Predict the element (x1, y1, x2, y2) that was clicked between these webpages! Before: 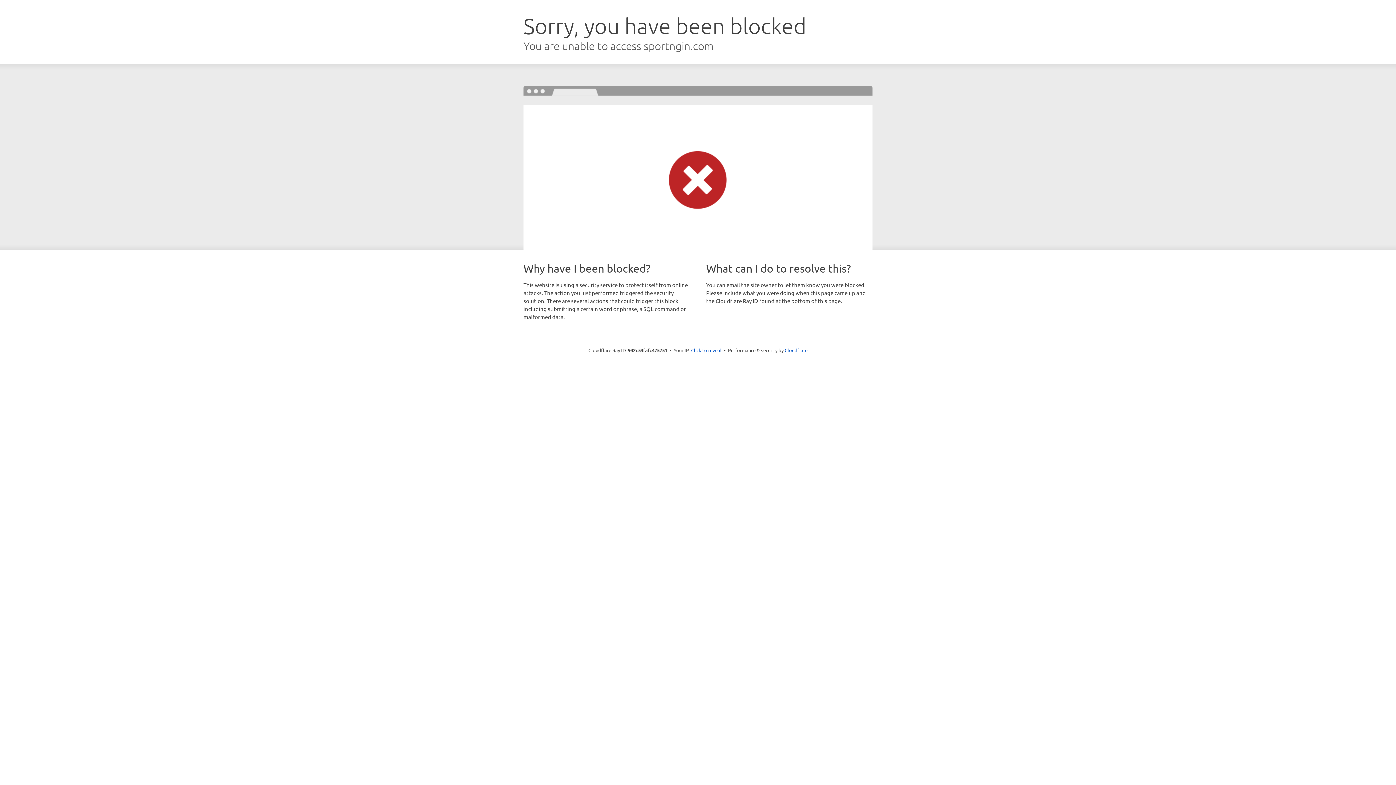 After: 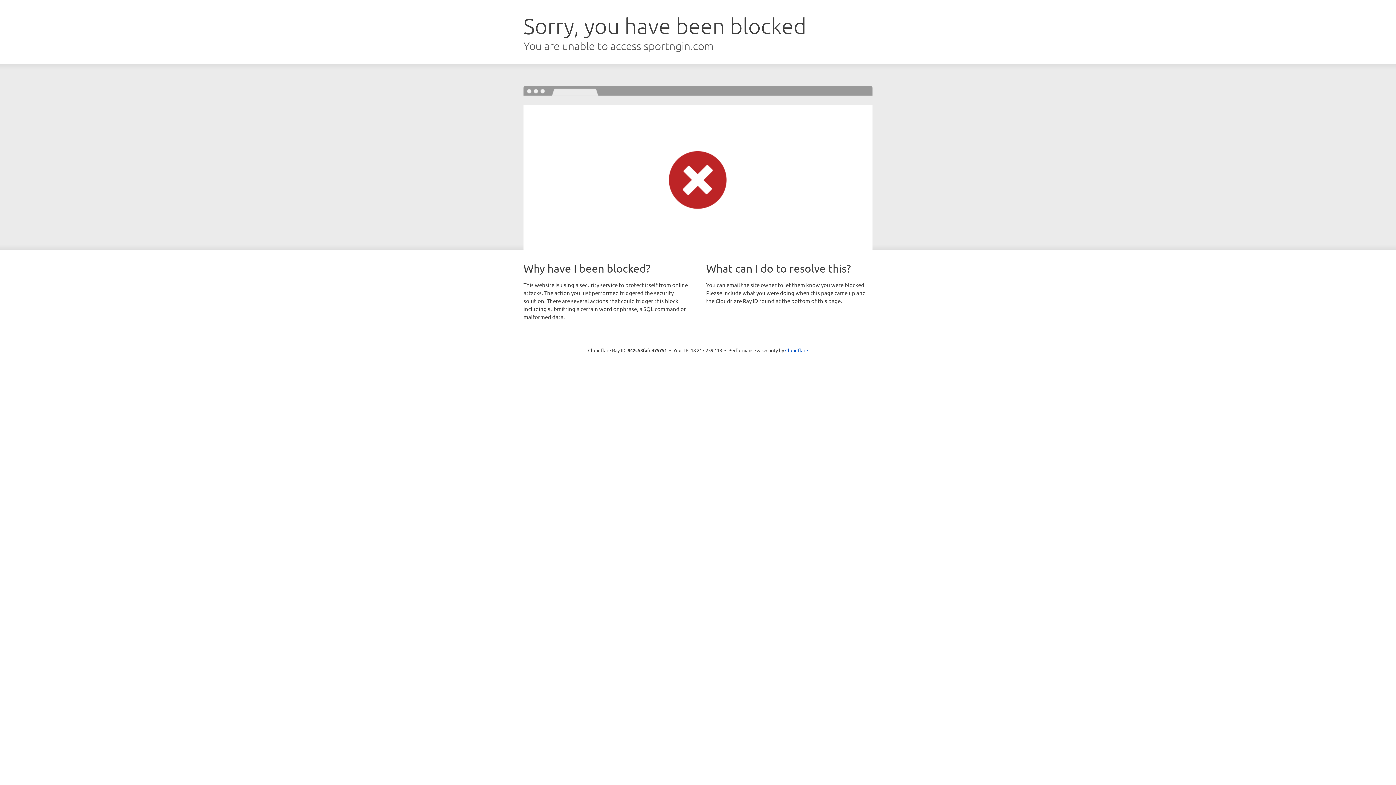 Action: bbox: (691, 346, 721, 353) label: Click to reveal